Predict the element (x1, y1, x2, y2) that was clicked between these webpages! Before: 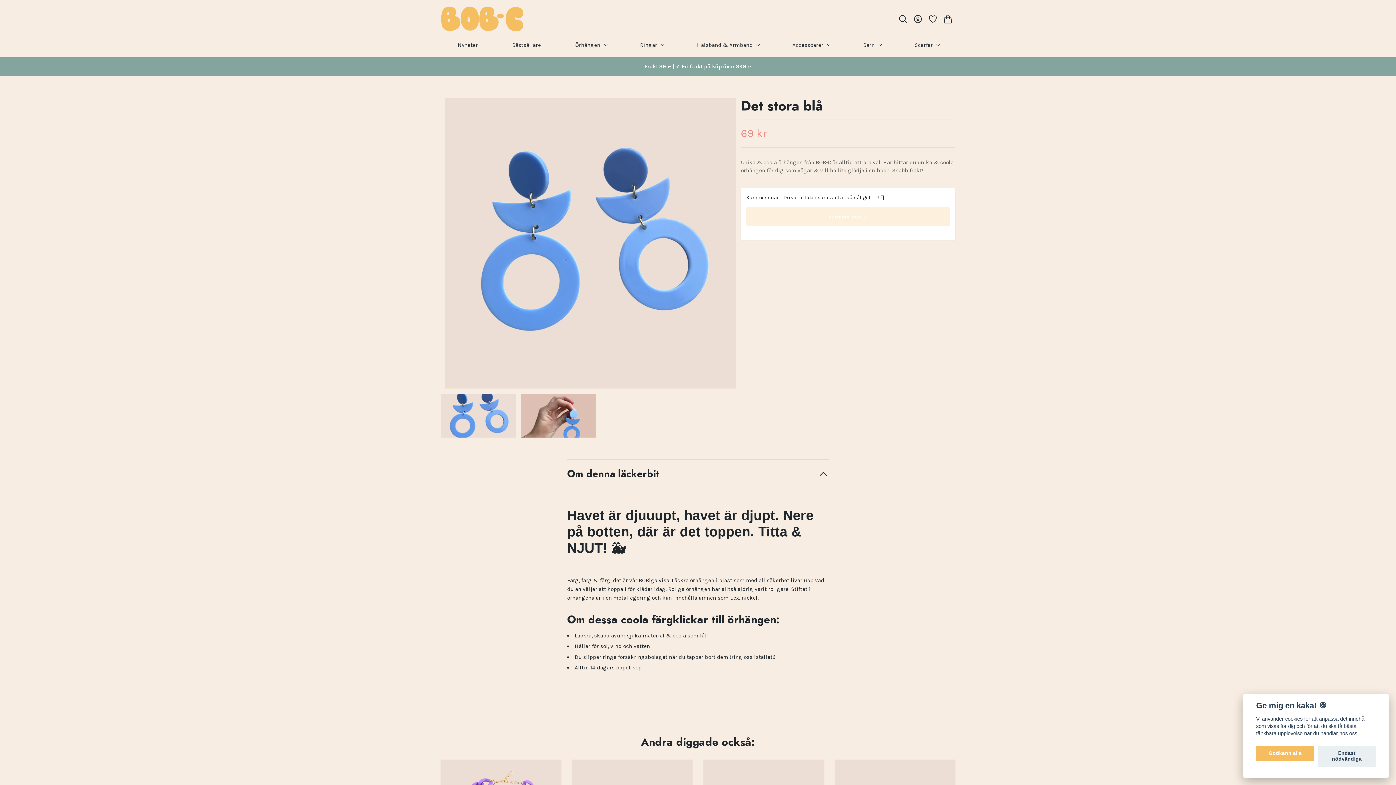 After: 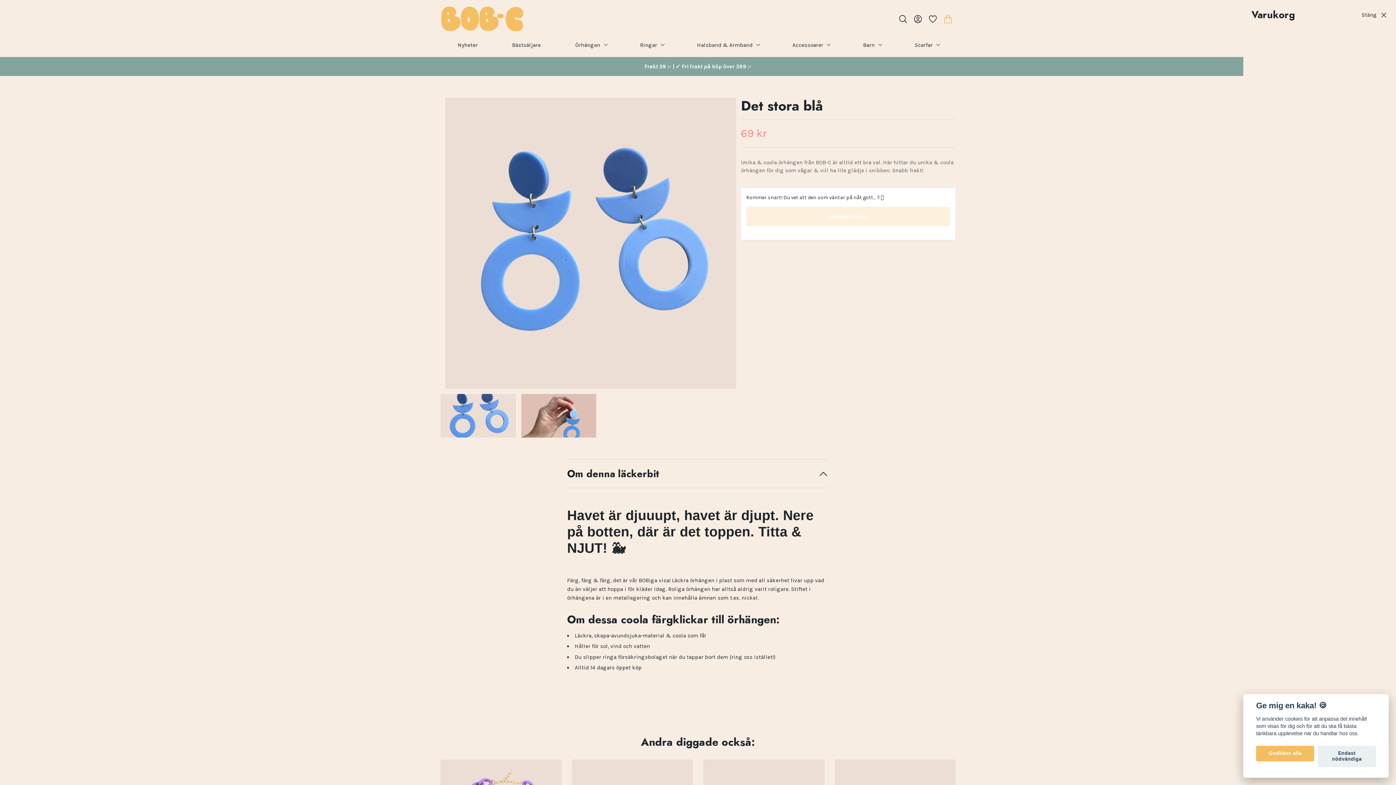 Action: label: Varukorg bbox: (940, 14, 955, 23)